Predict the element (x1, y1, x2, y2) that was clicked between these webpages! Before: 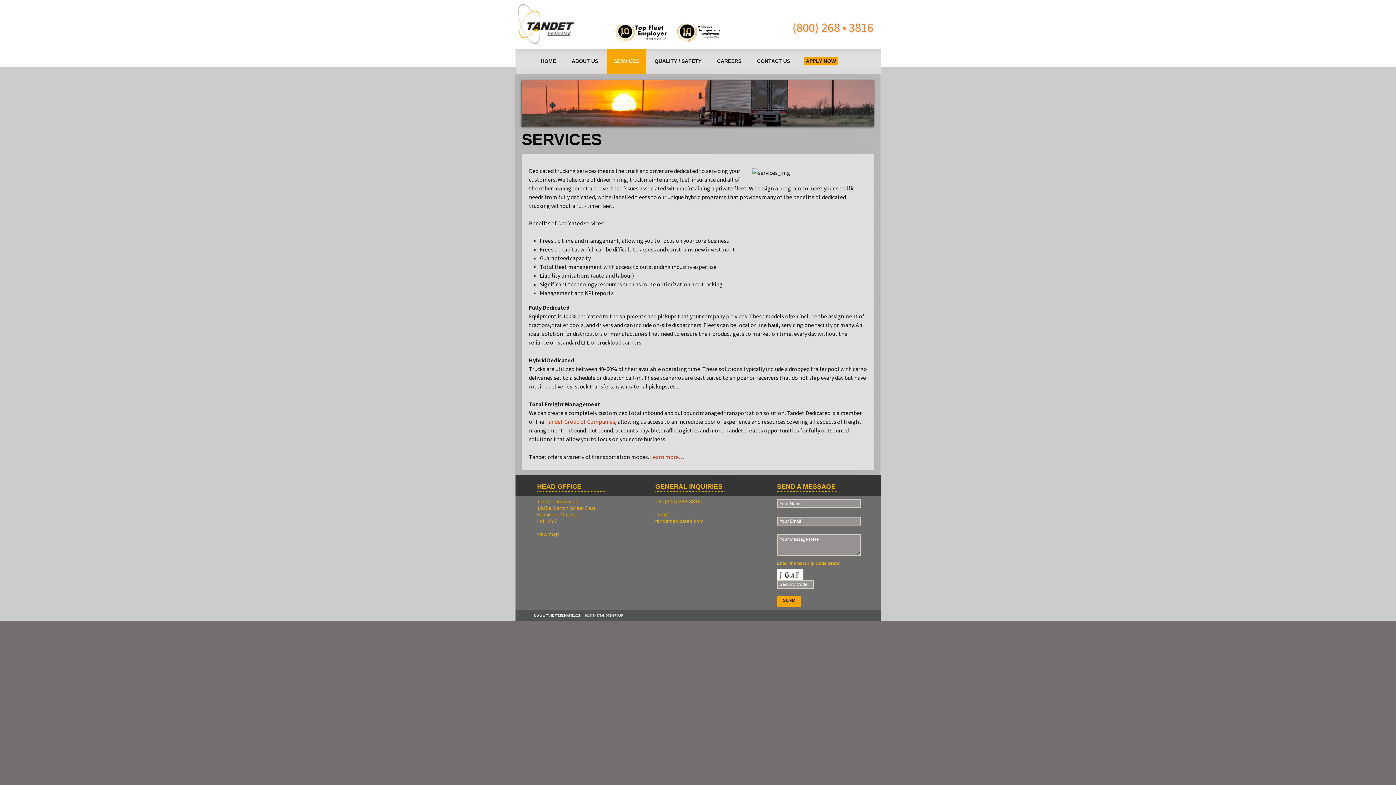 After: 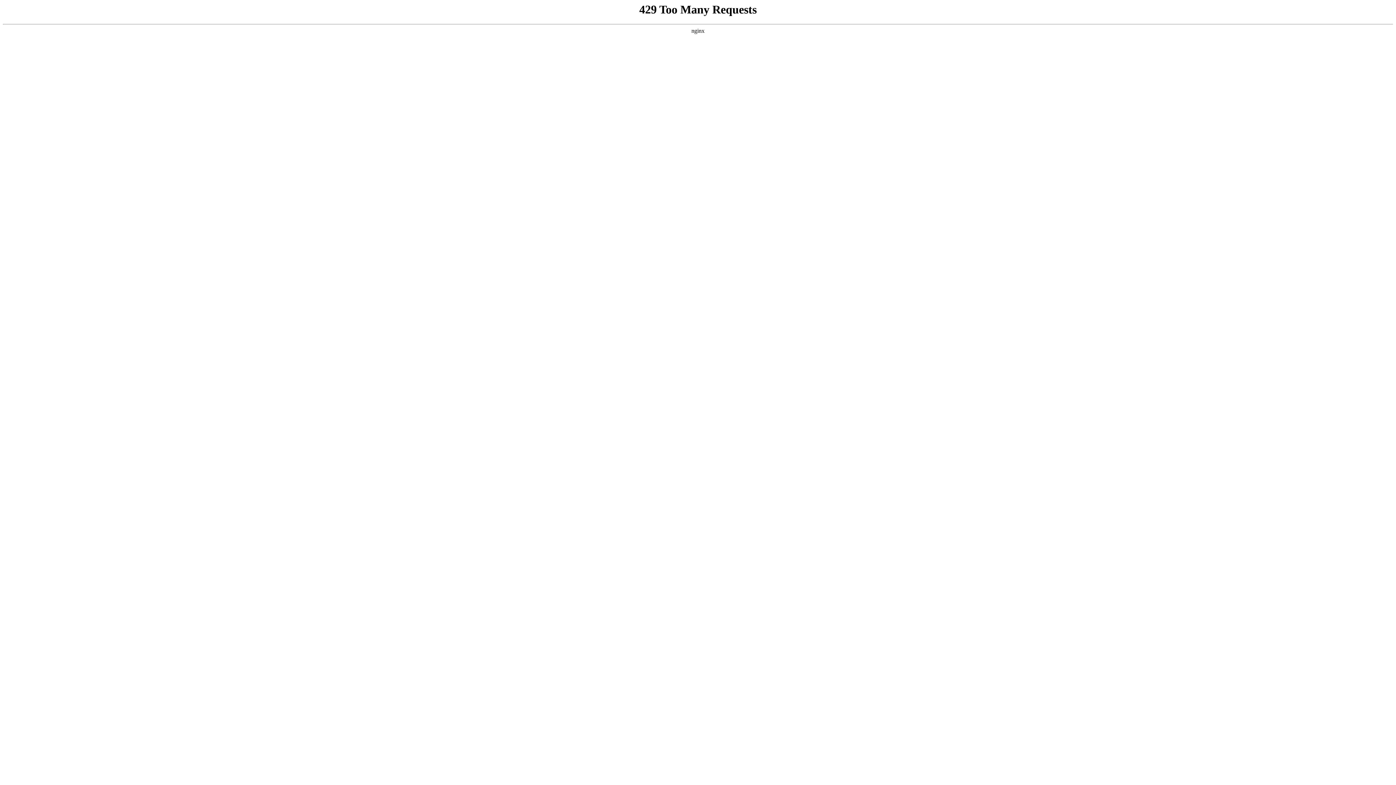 Action: label: Learn more… bbox: (650, 453, 684, 460)